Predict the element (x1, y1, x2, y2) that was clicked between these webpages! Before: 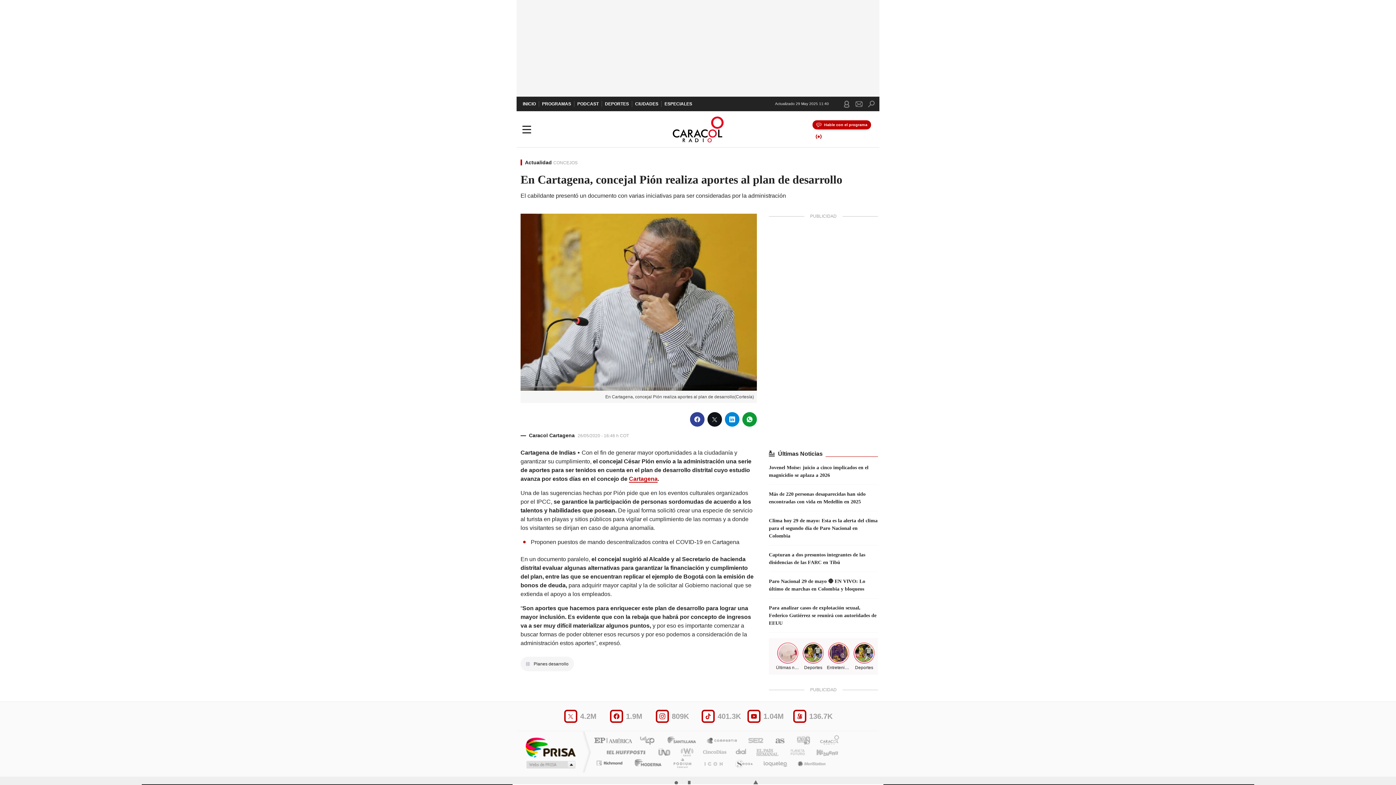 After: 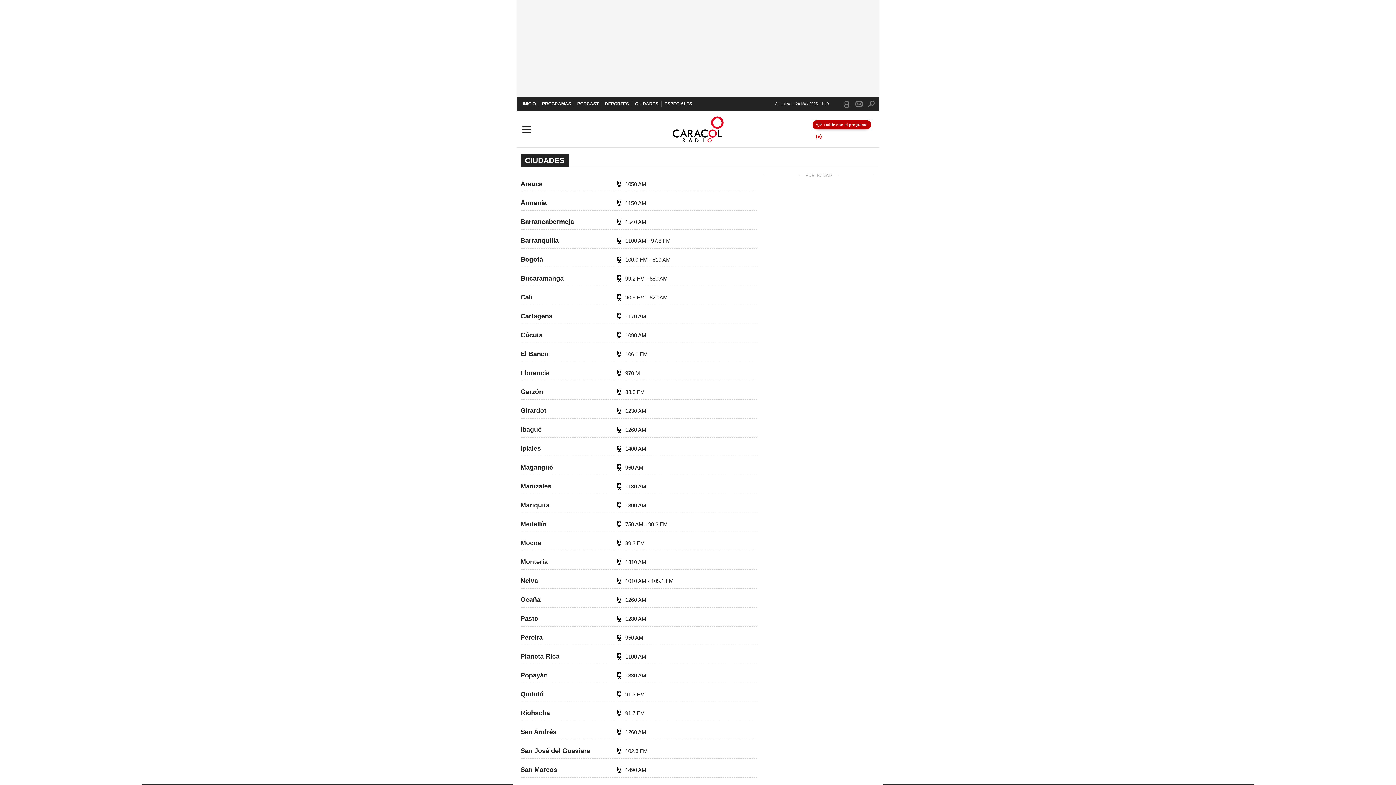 Action: bbox: (632, 96, 661, 111) label: CIUDADES